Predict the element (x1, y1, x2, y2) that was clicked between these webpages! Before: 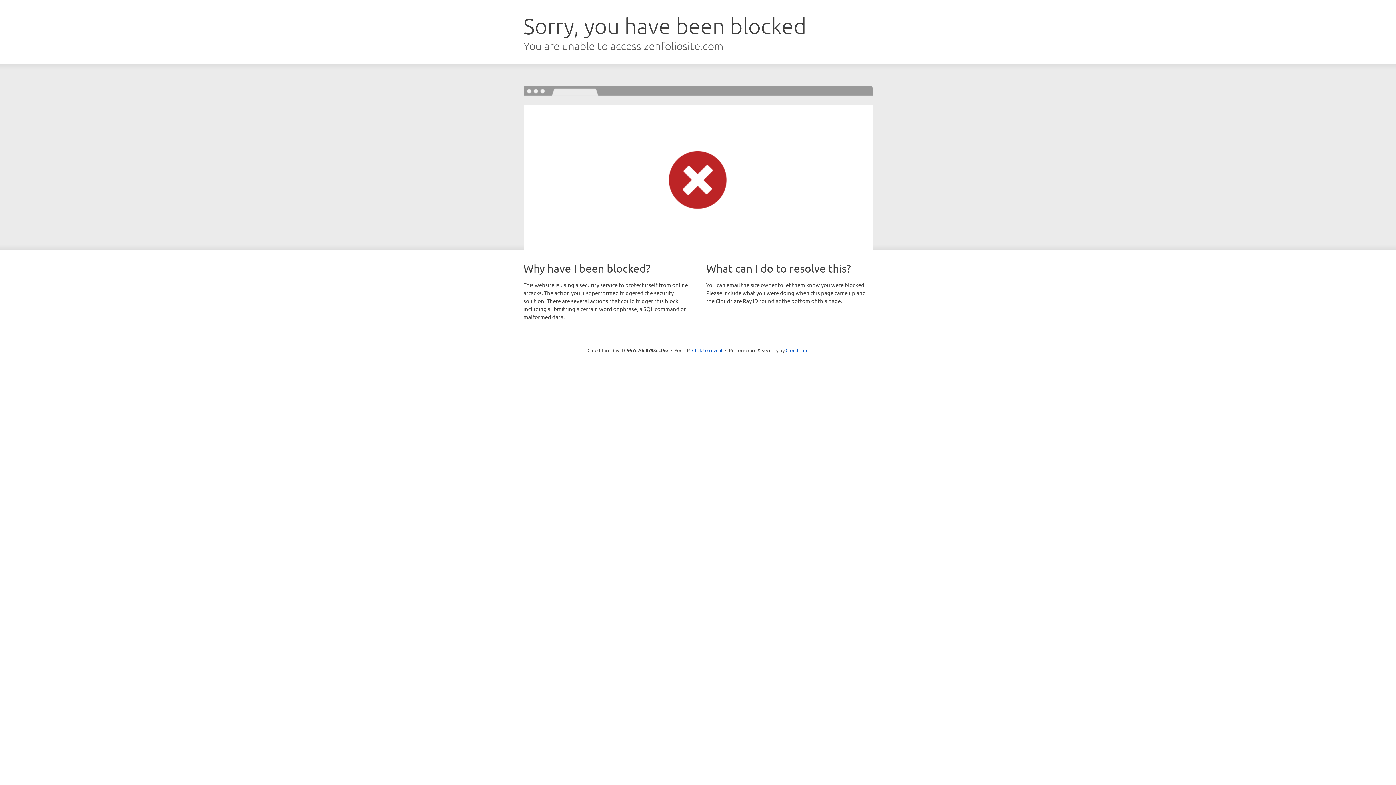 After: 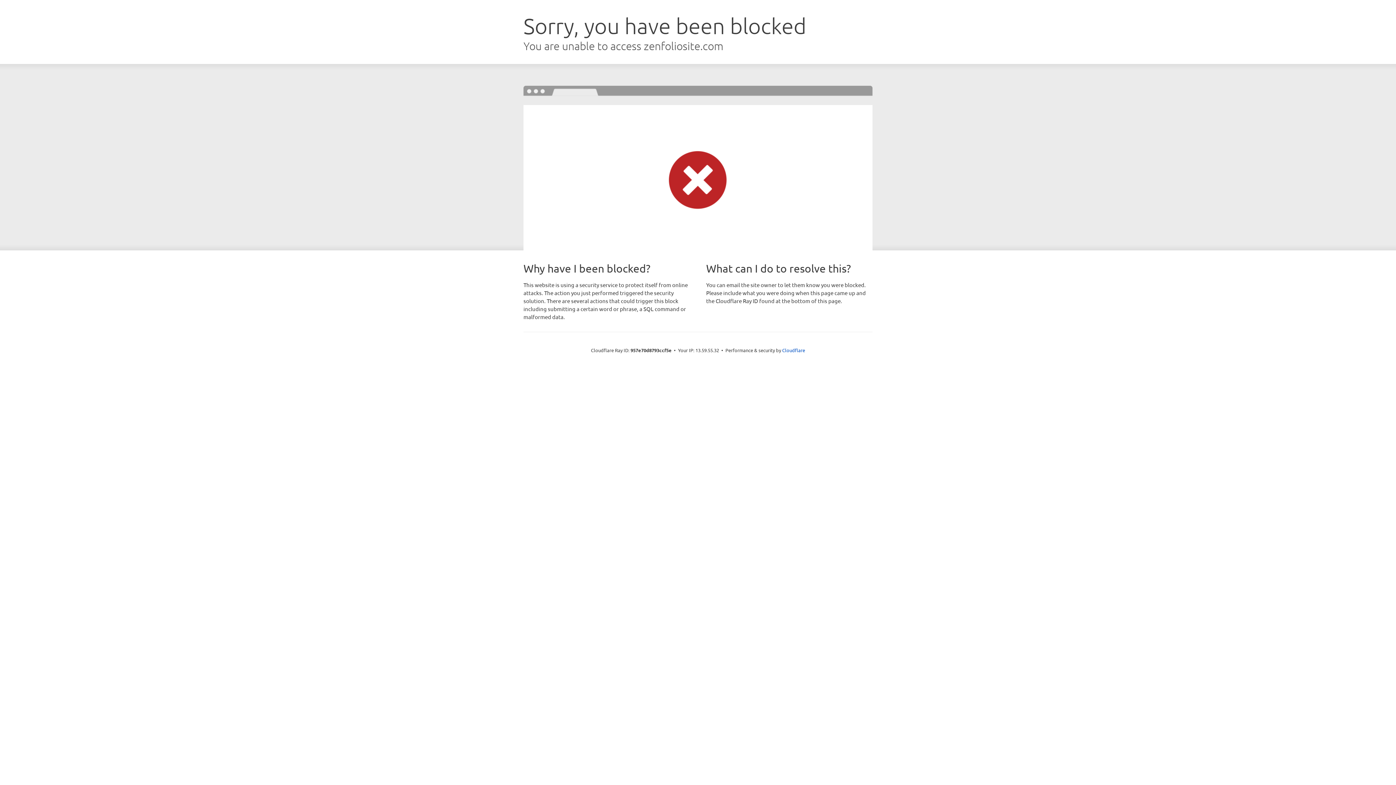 Action: bbox: (692, 346, 722, 353) label: Click to reveal